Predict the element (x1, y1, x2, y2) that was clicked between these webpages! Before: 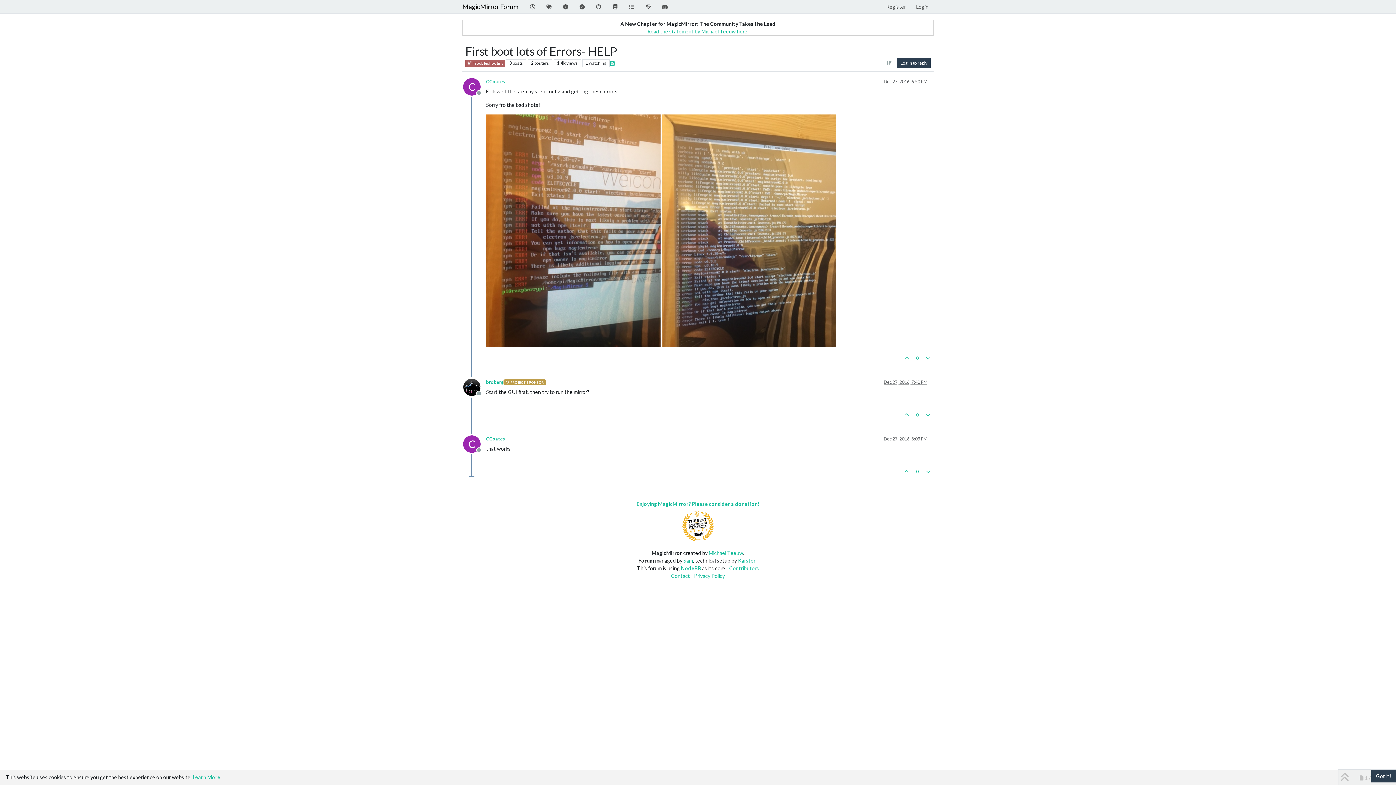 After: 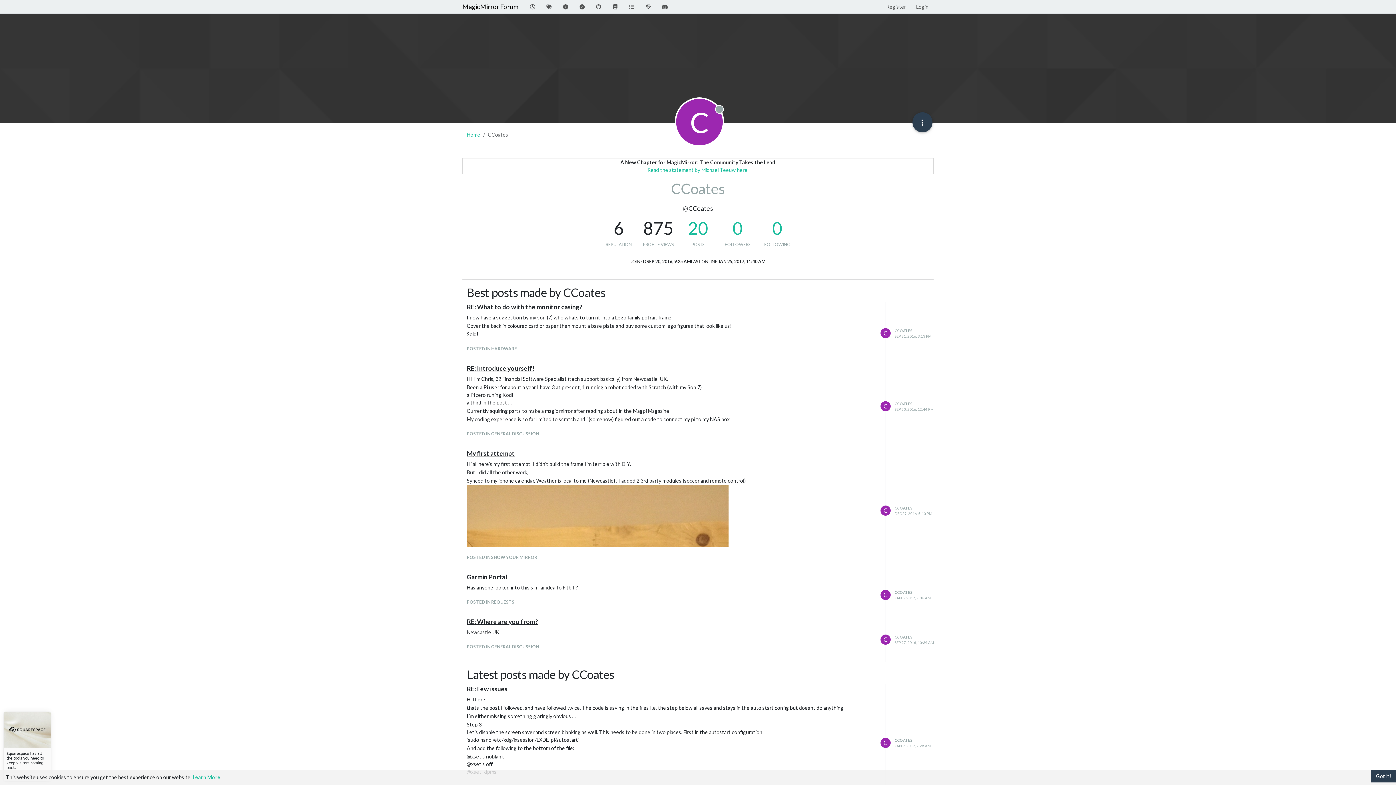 Action: bbox: (486, 78, 505, 84) label: CCoates